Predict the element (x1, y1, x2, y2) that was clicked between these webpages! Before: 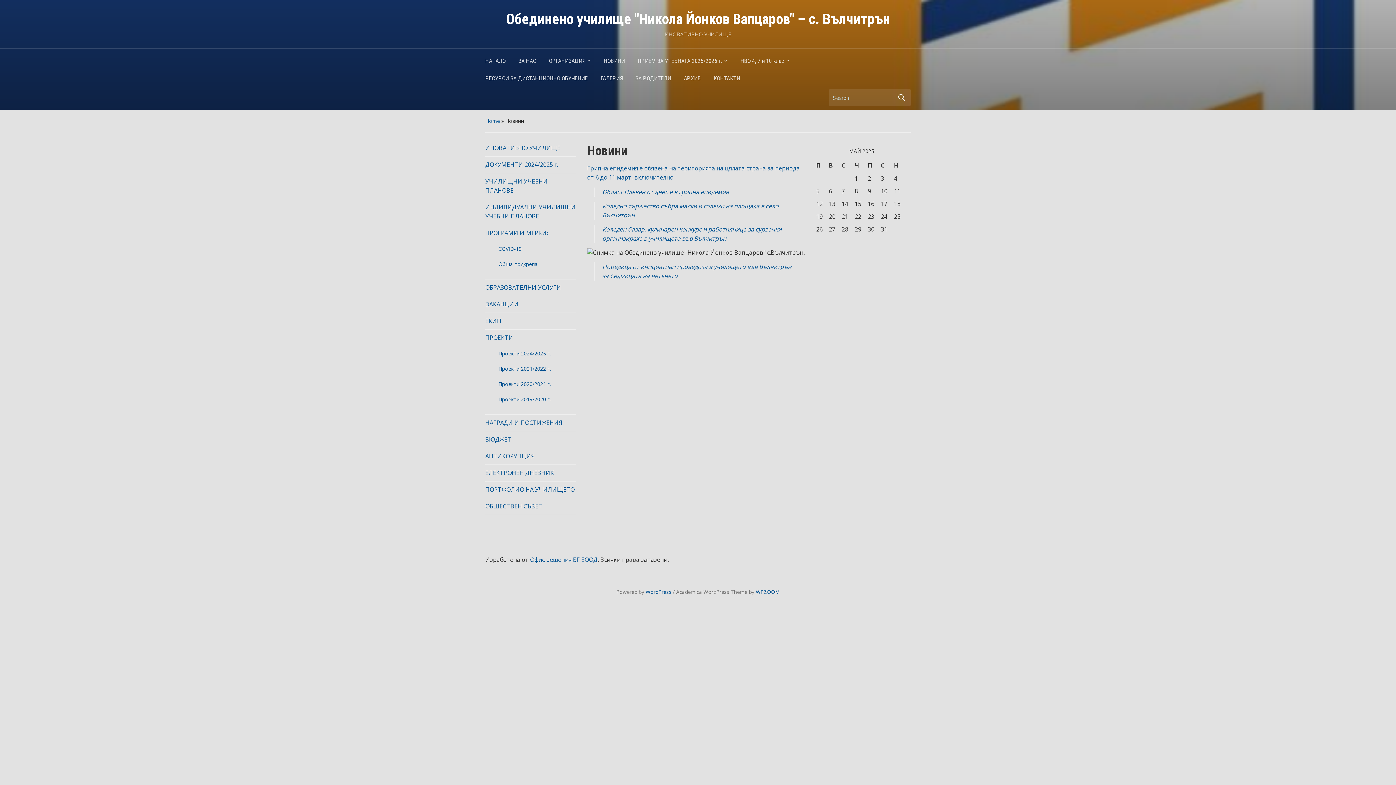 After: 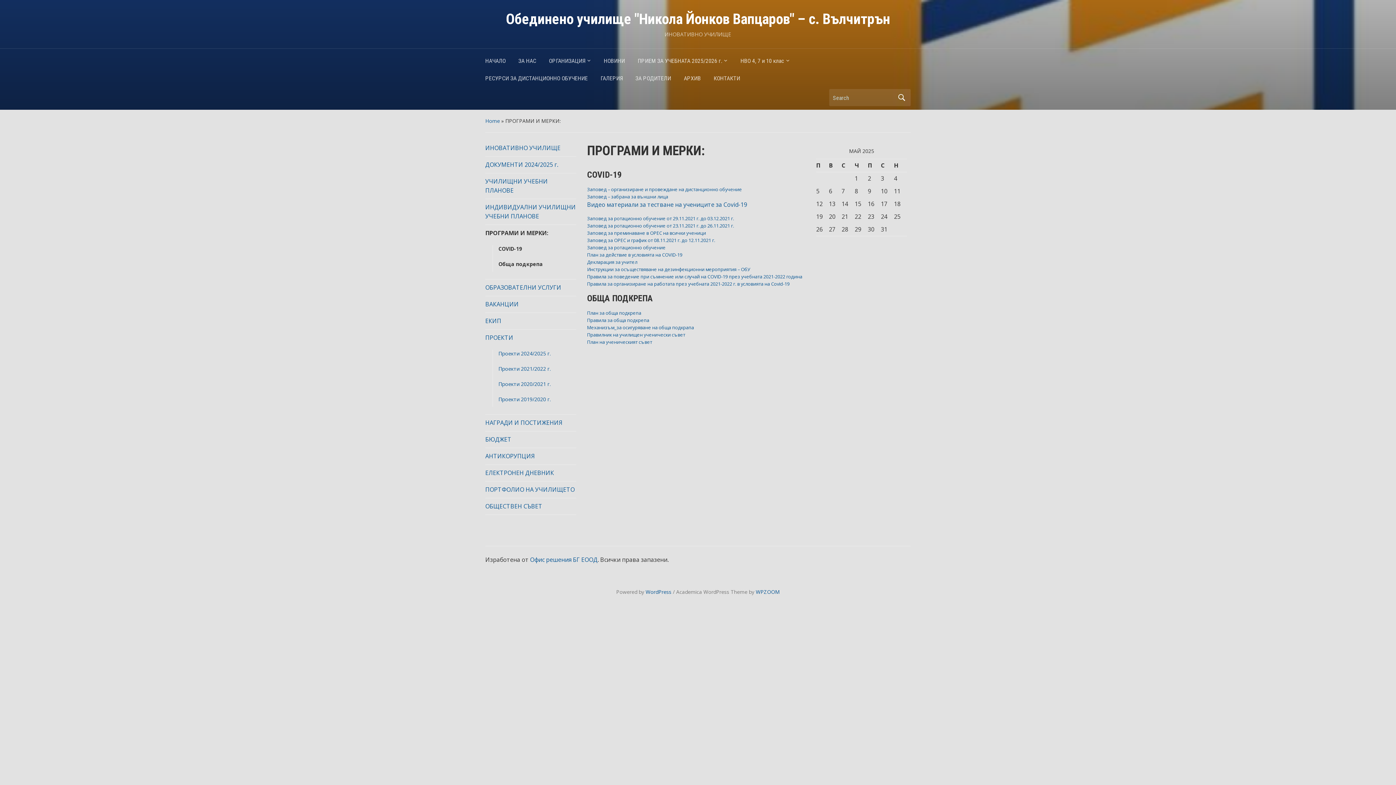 Action: bbox: (485, 229, 548, 237) label: ПРОГРАМИ И МЕРКИ: